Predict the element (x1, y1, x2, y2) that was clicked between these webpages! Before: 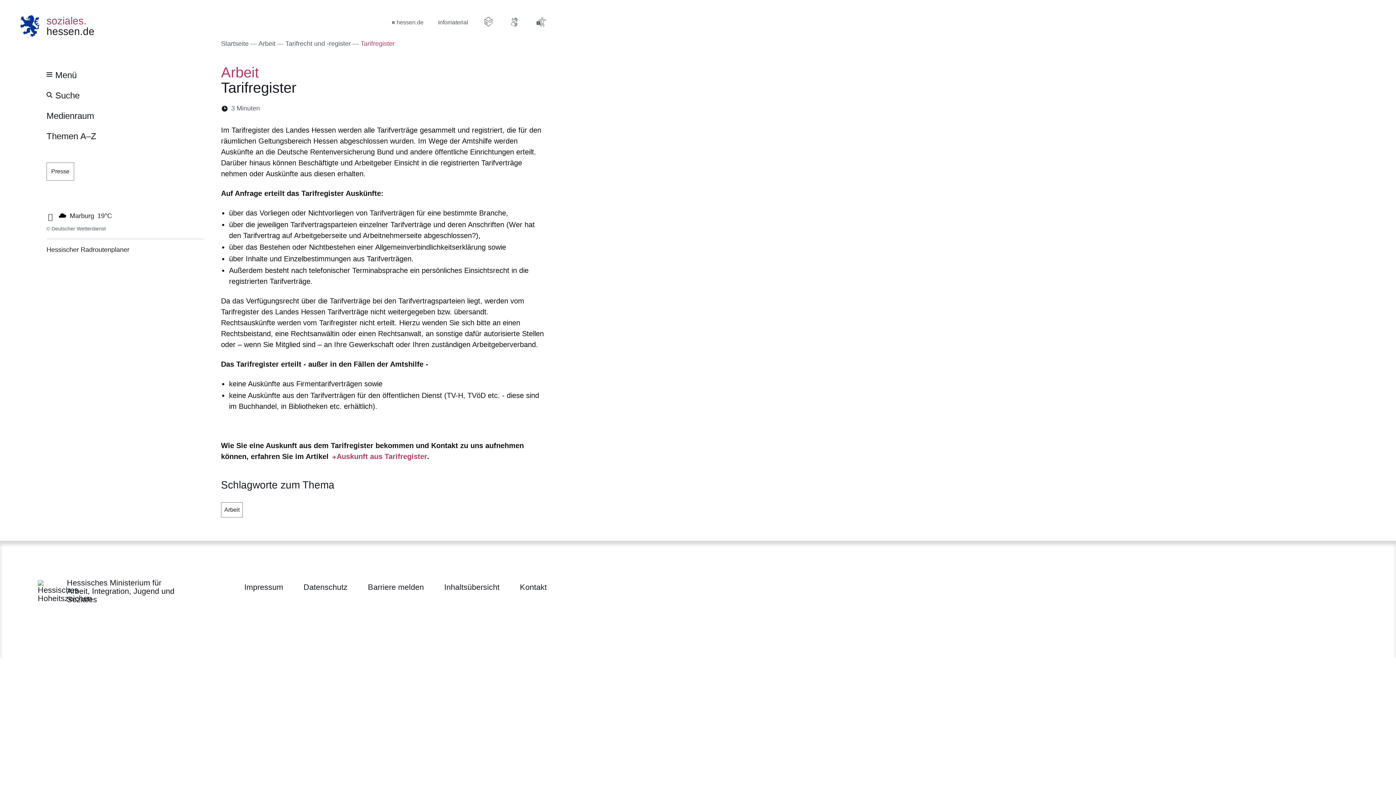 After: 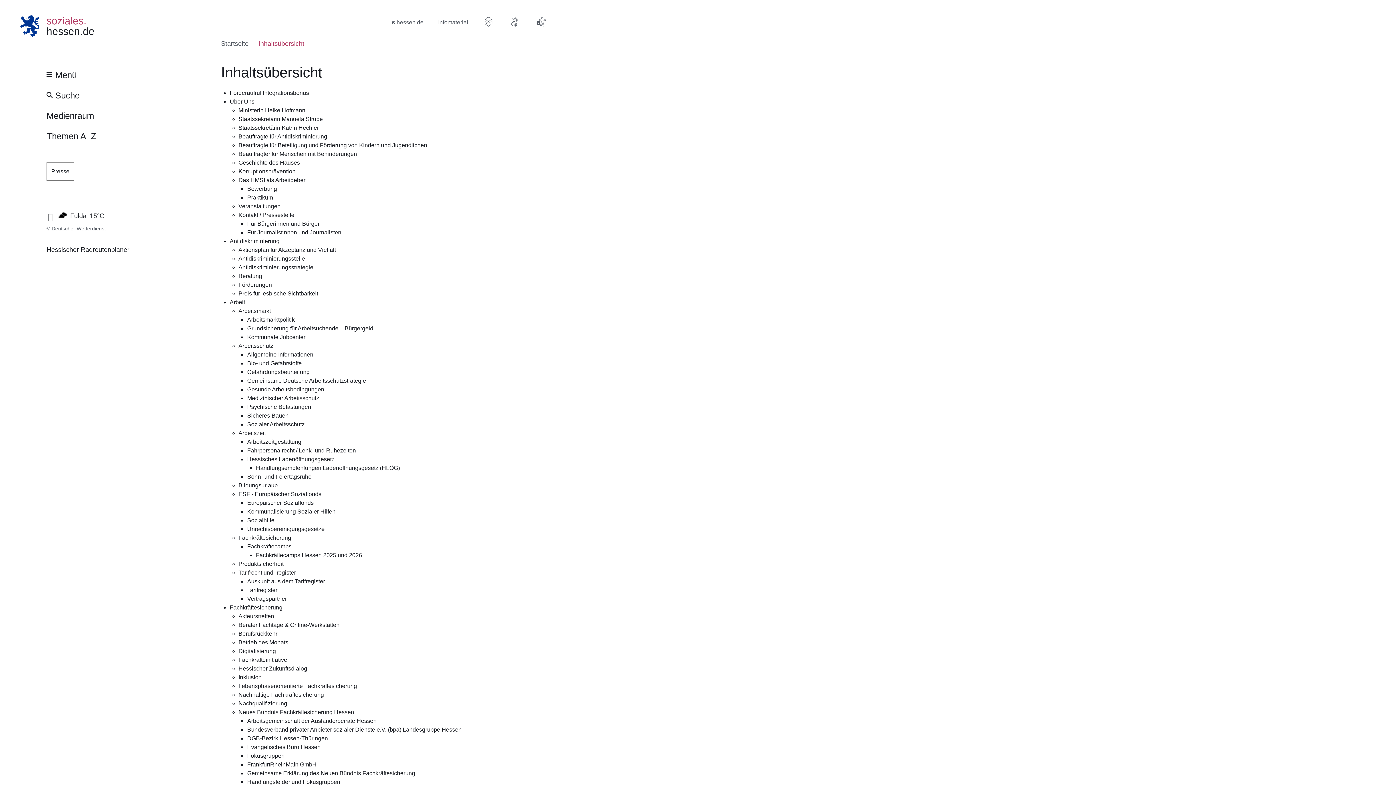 Action: label: Inhaltsübersicht bbox: (444, 581, 499, 593)